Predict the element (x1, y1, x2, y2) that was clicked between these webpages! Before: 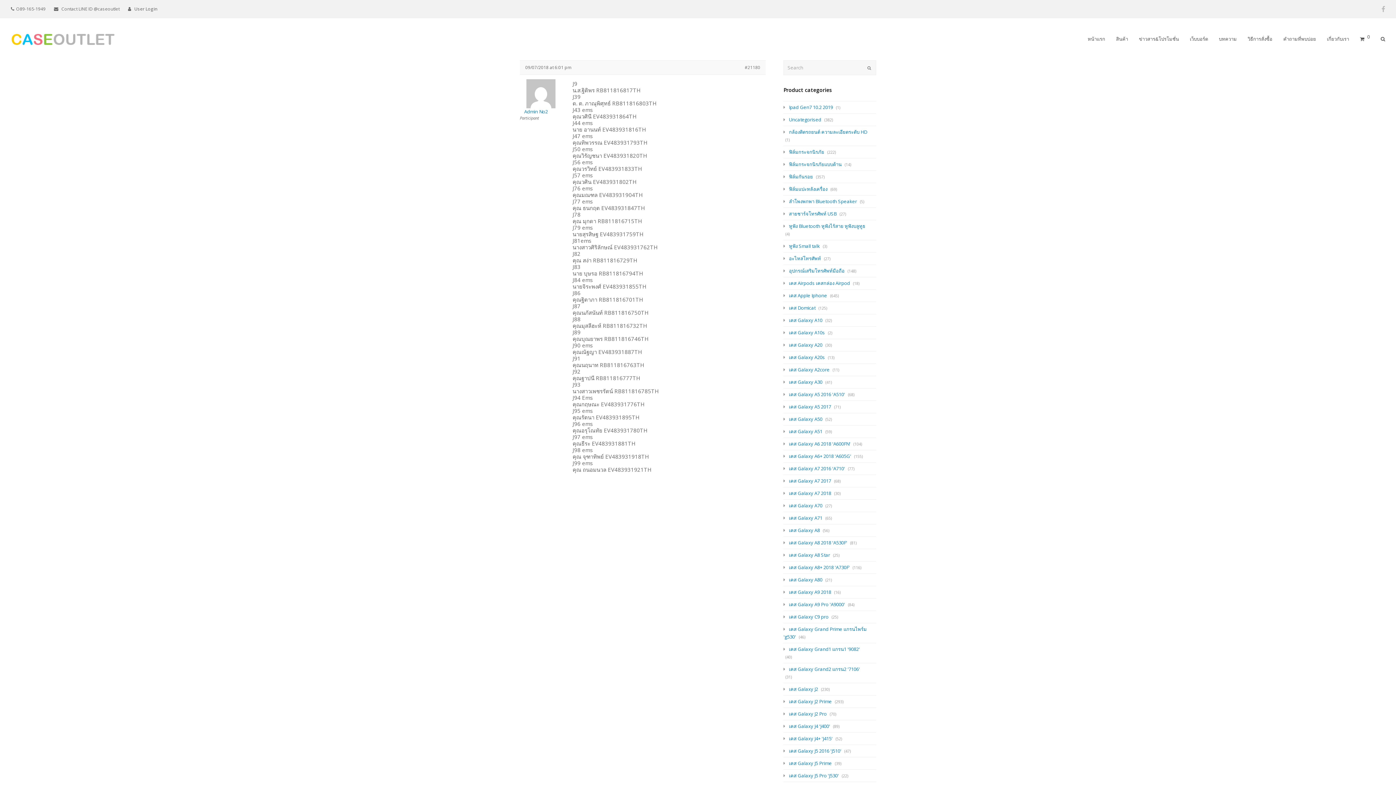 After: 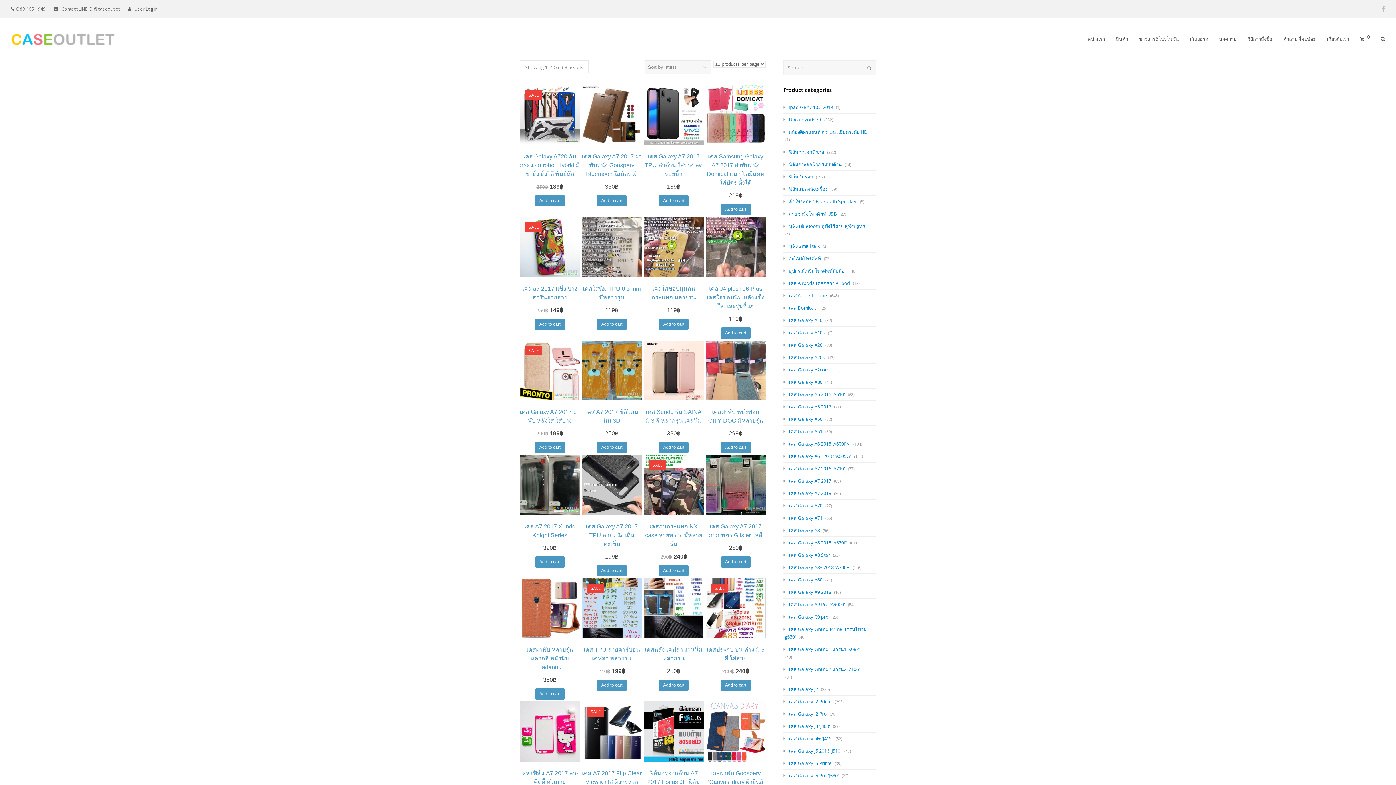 Action: label: เคส Galaxy A7 2017 bbox: (783, 477, 831, 484)